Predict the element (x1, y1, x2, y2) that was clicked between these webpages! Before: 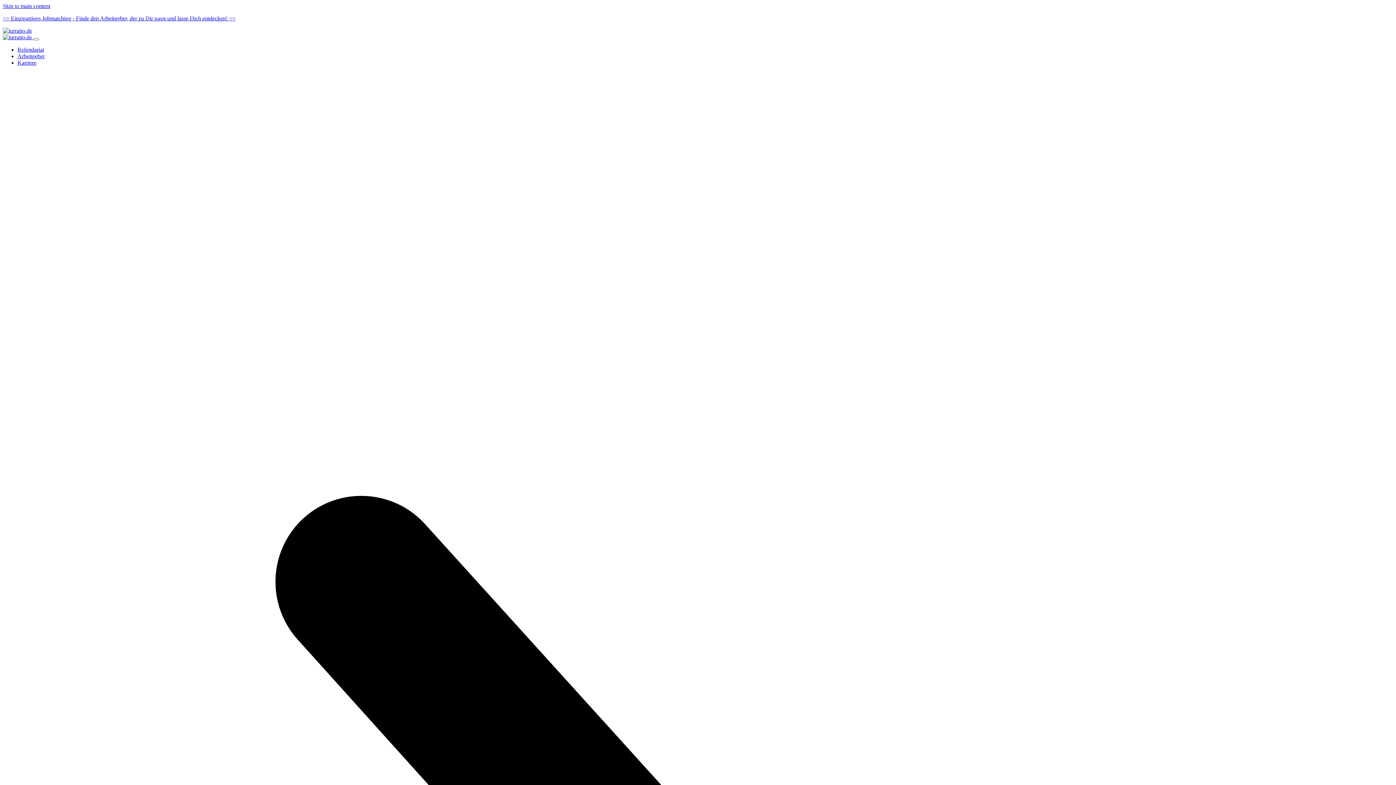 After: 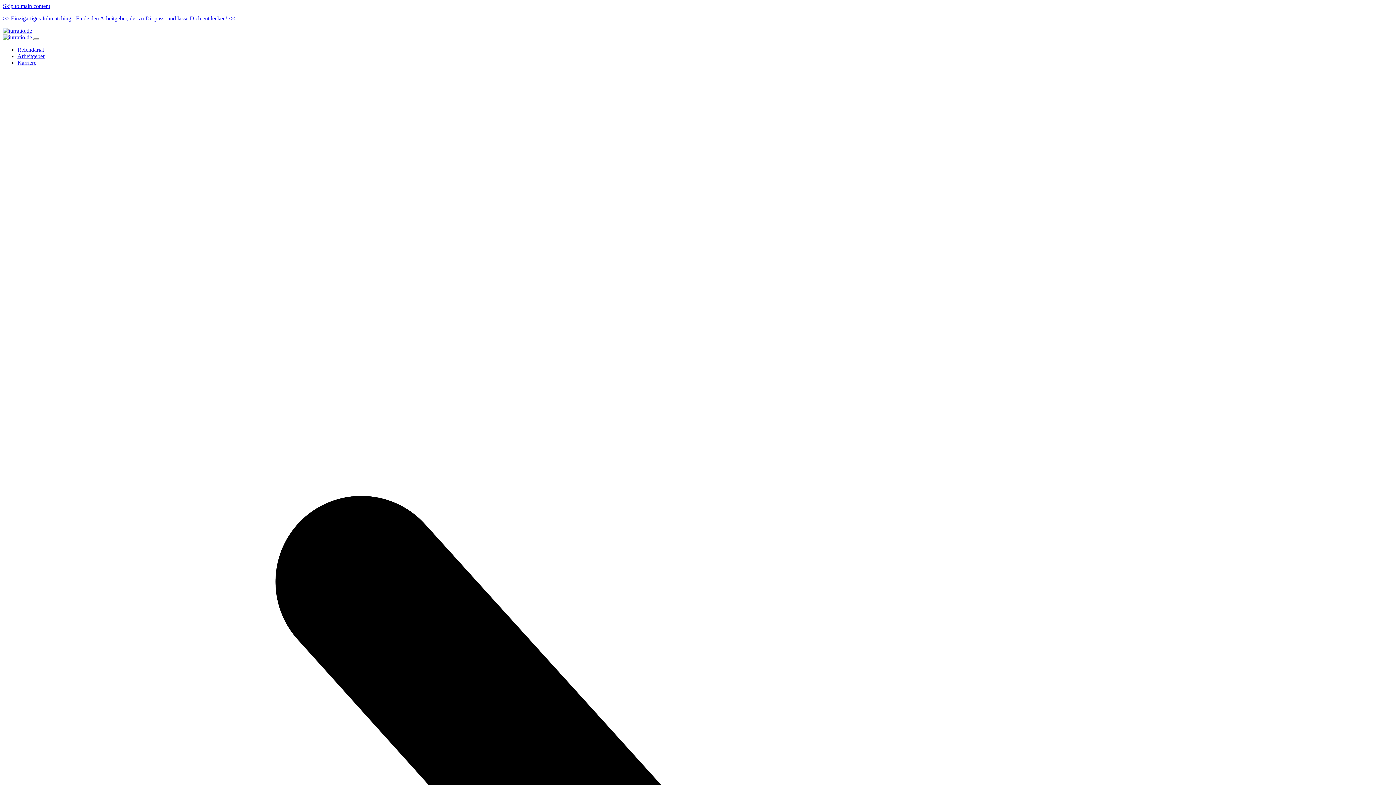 Action: label: Close bbox: (33, 38, 39, 40)